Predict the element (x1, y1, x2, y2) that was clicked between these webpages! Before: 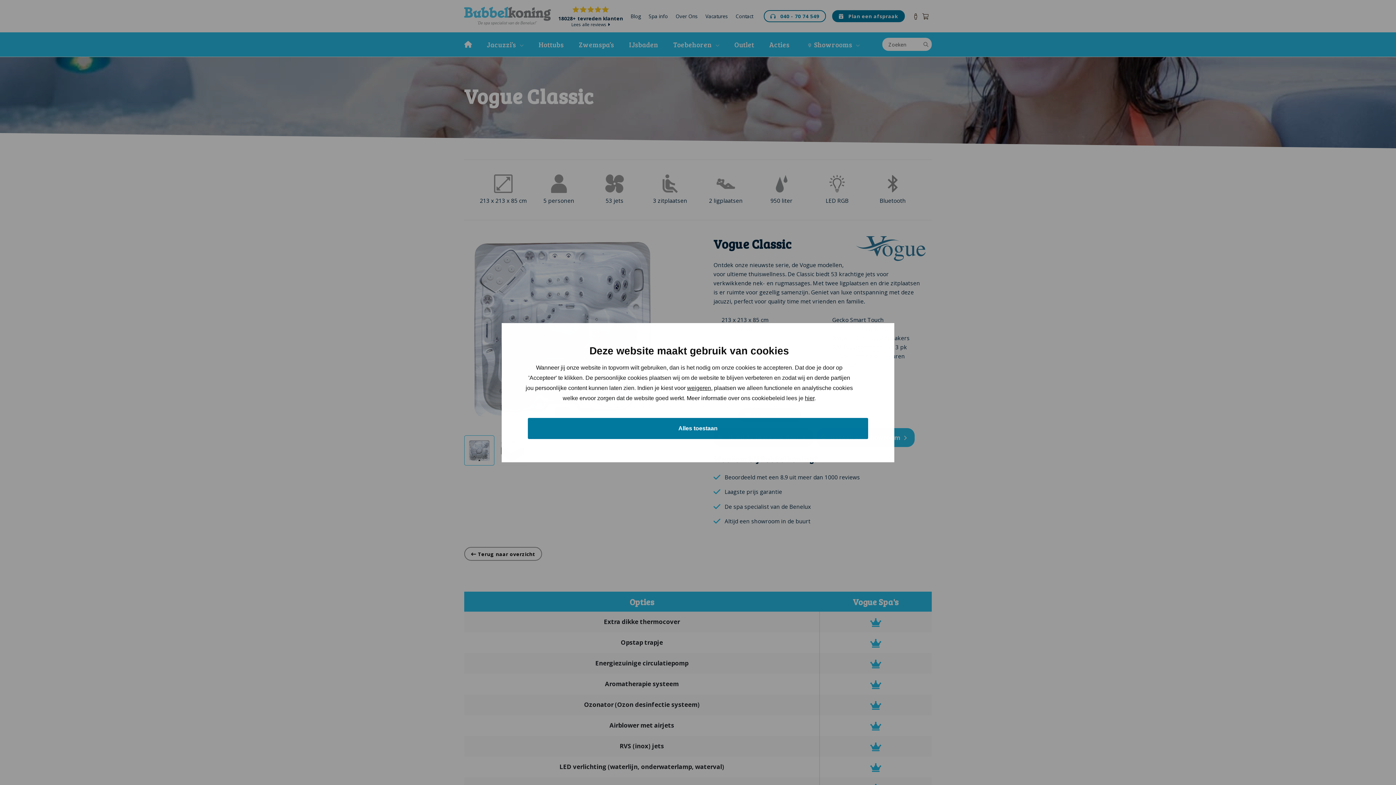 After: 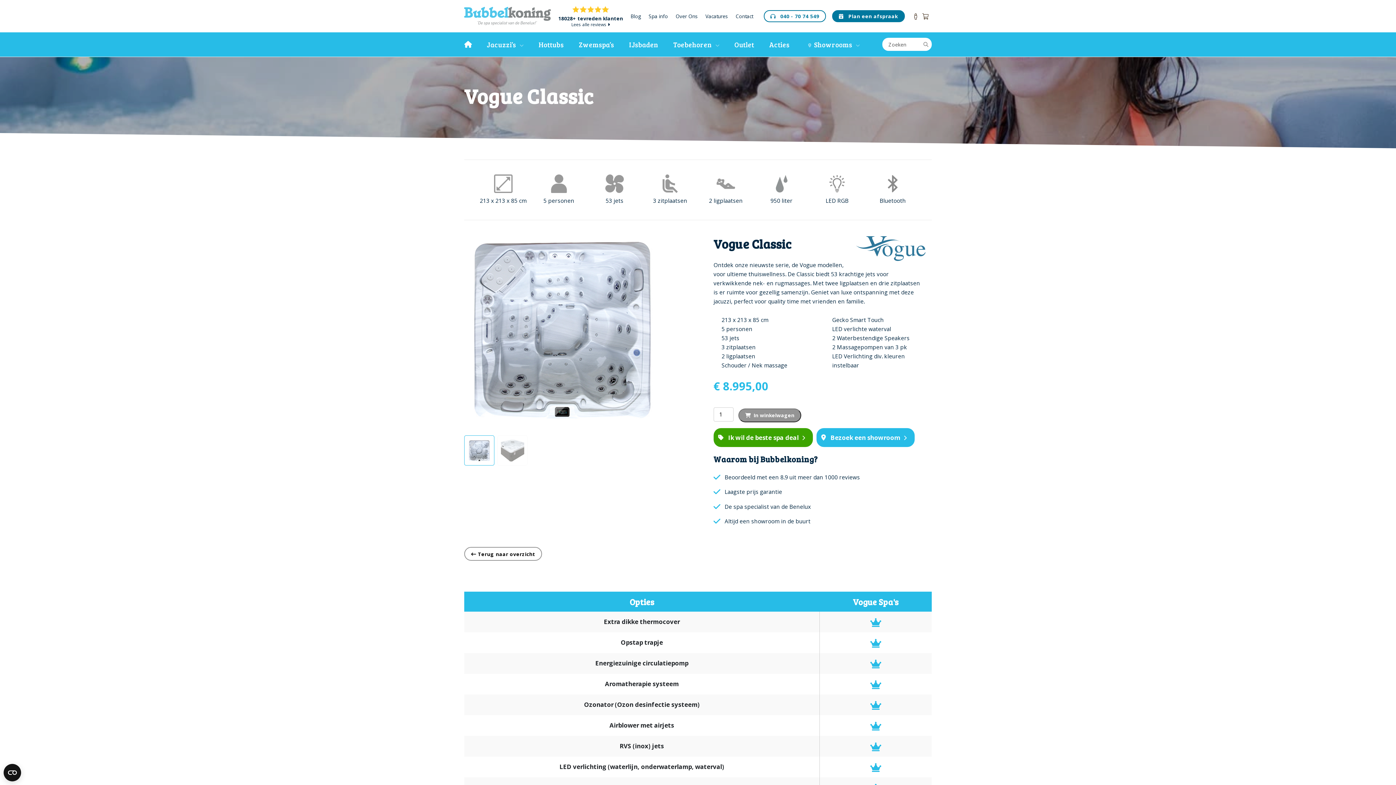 Action: label: Alles toestaan bbox: (528, 418, 868, 439)